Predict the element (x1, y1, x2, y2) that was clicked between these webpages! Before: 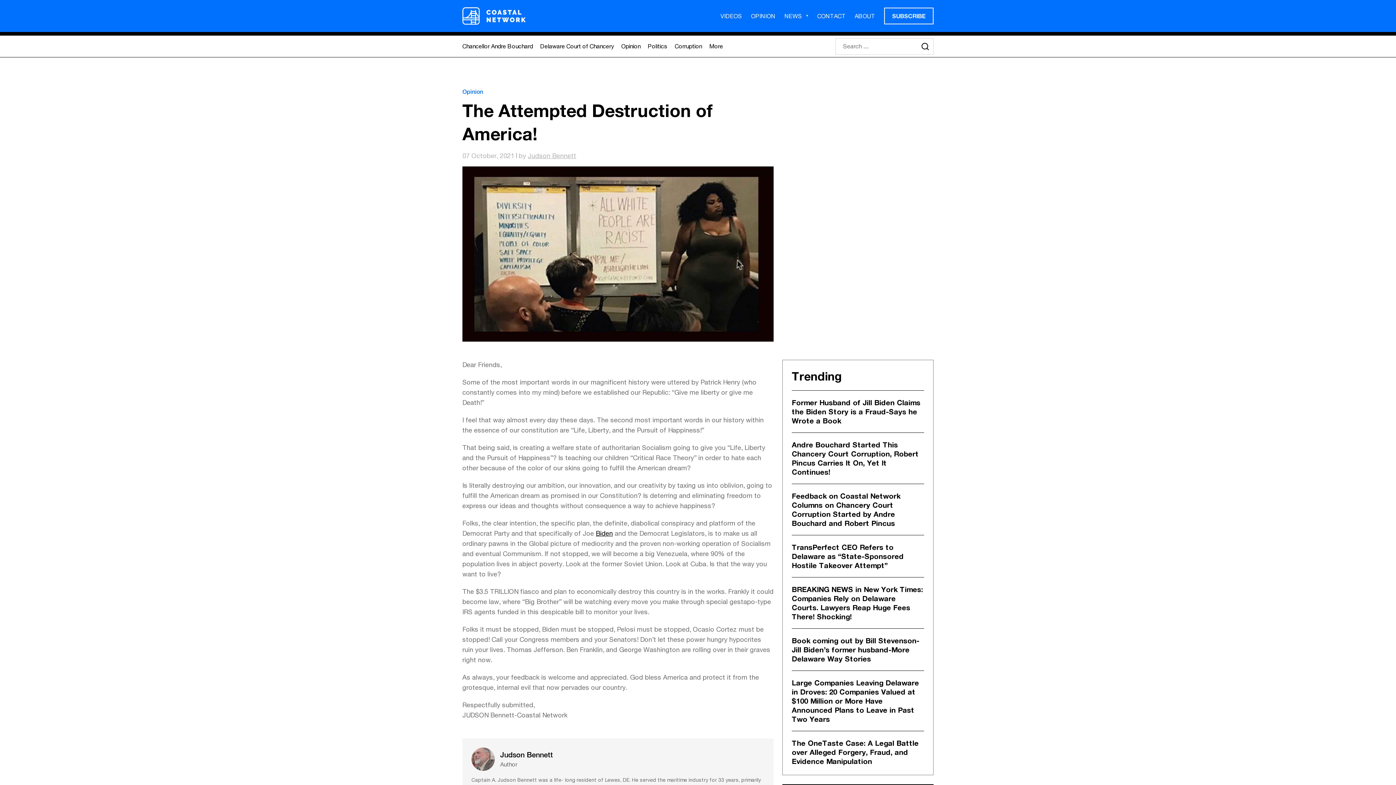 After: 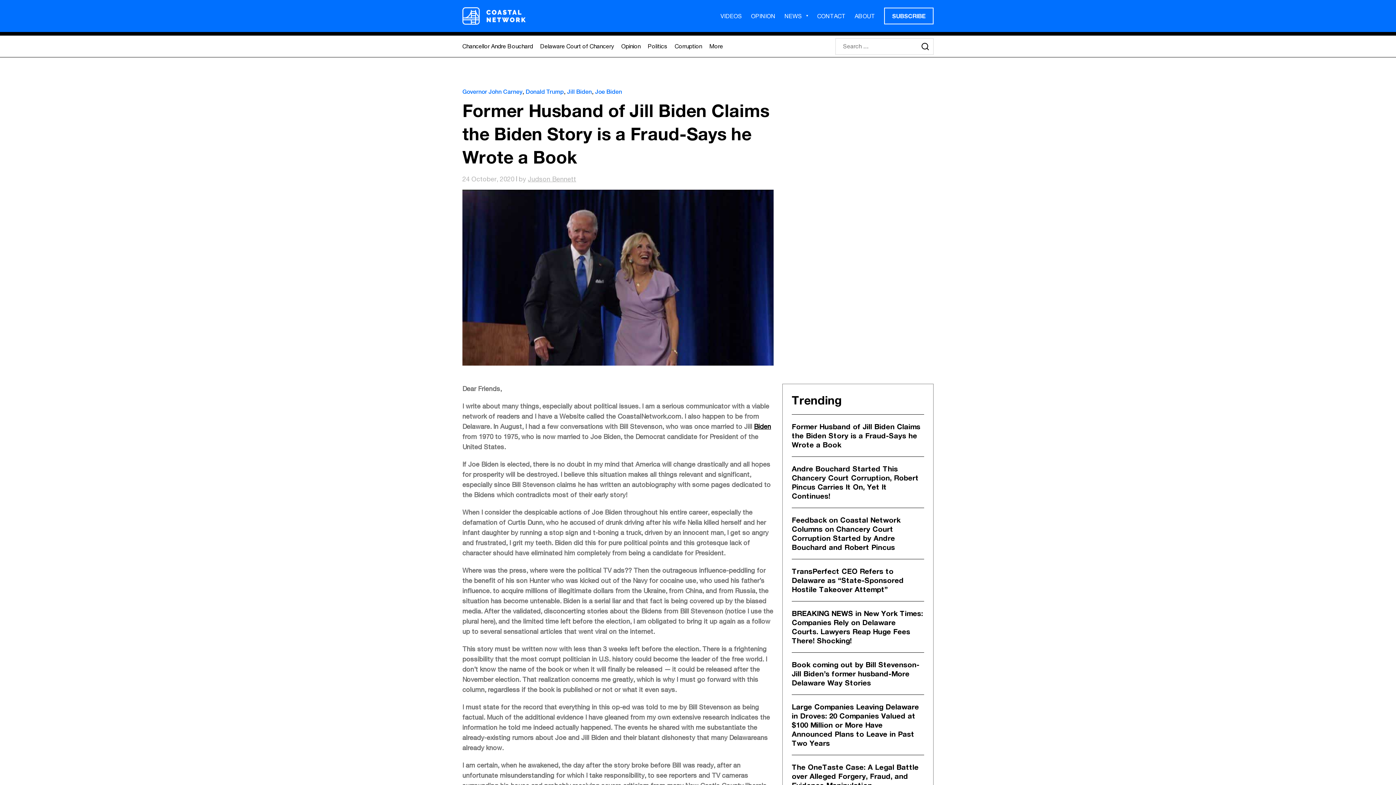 Action: label: Former Husband of Jill Biden Claims the Biden Story is a Fraud-Says he Wrote a Book bbox: (792, 398, 920, 425)